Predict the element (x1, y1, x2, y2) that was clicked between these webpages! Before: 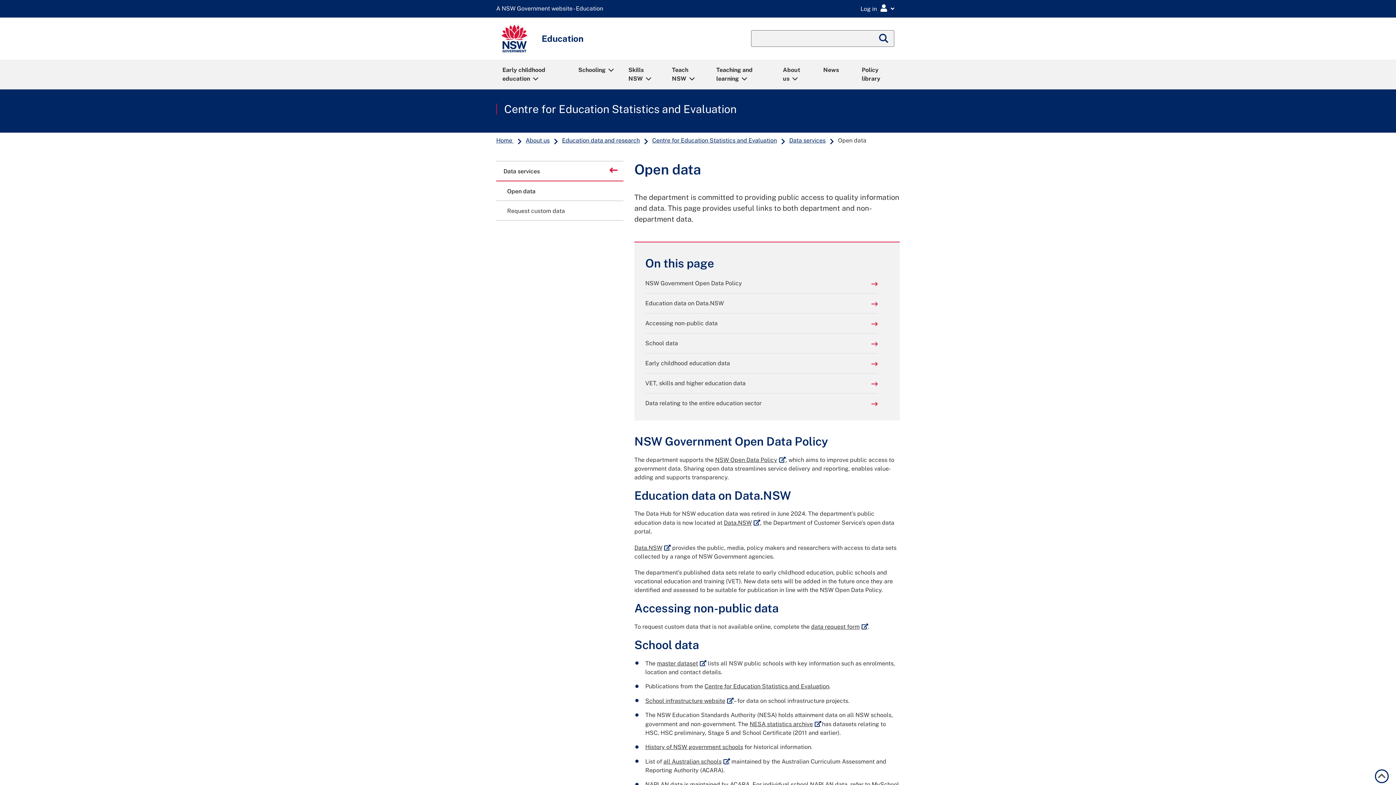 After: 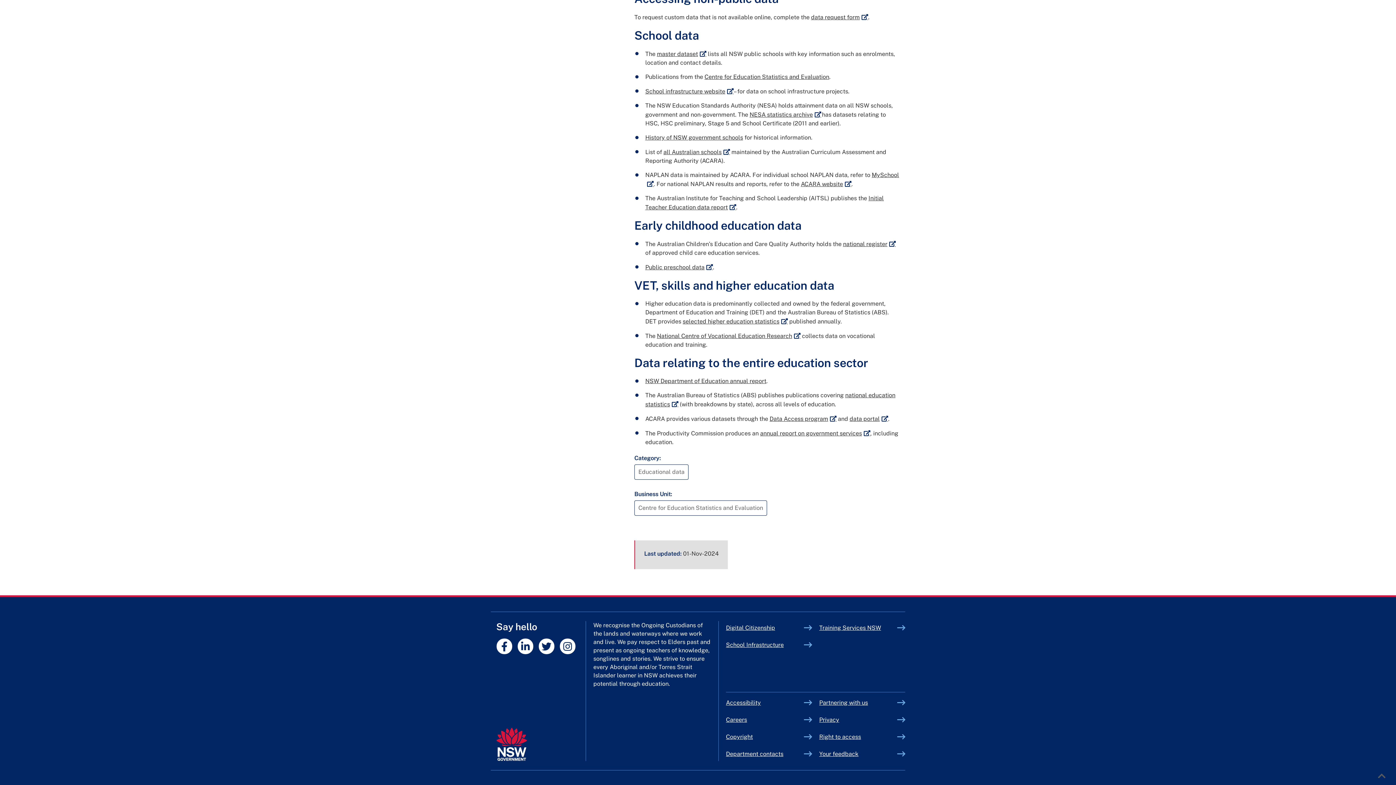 Action: bbox: (645, 339, 878, 348) label: School data